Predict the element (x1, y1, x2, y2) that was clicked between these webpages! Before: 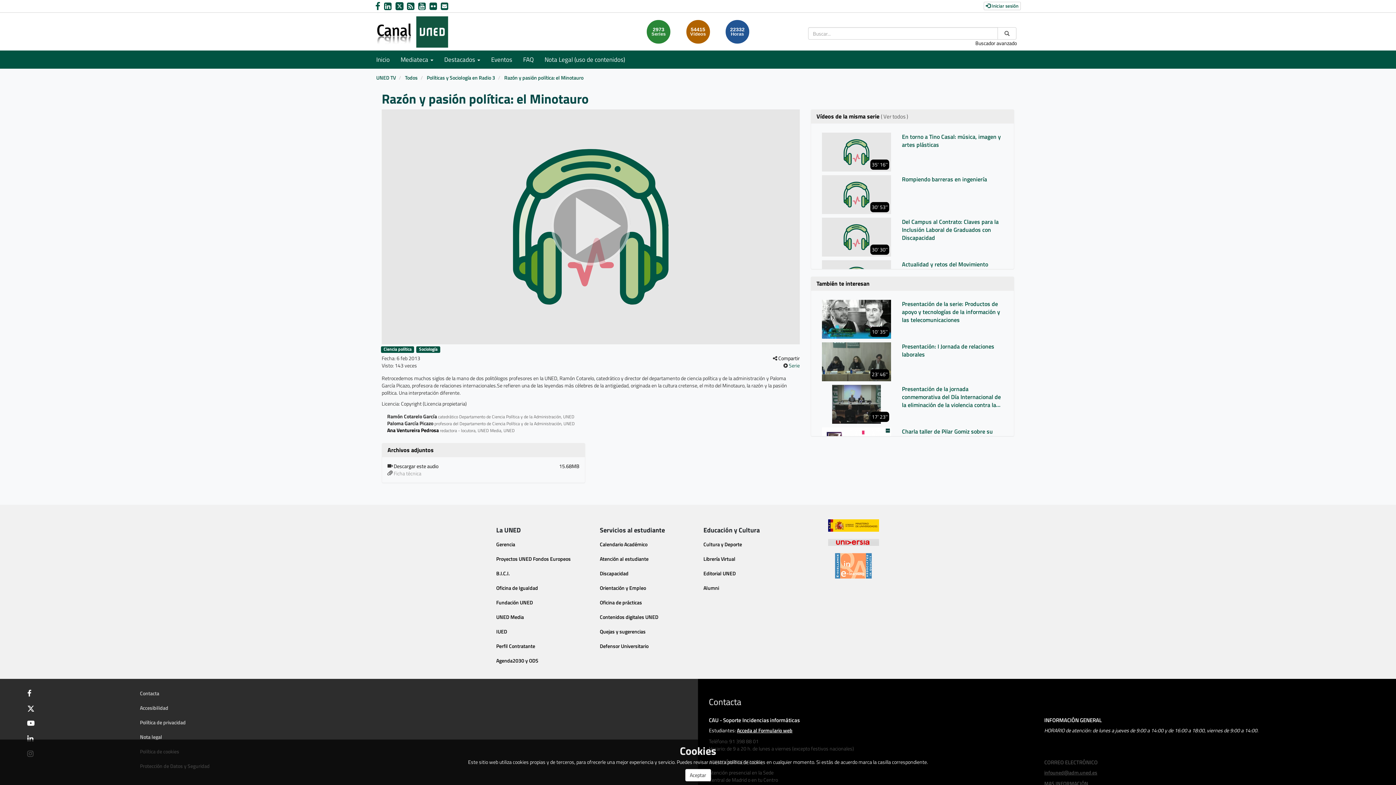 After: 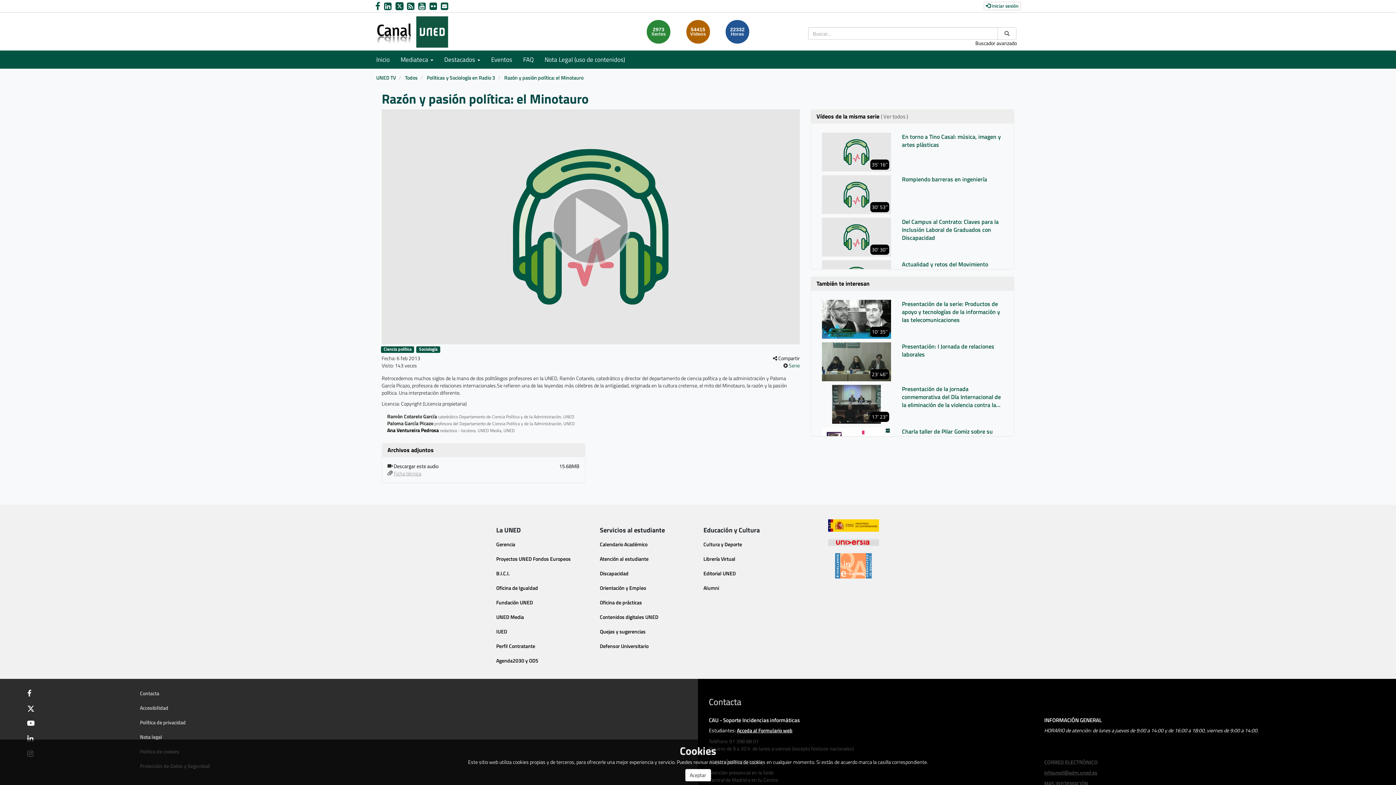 Action: label: Ficha técnica bbox: (393, 469, 421, 477)